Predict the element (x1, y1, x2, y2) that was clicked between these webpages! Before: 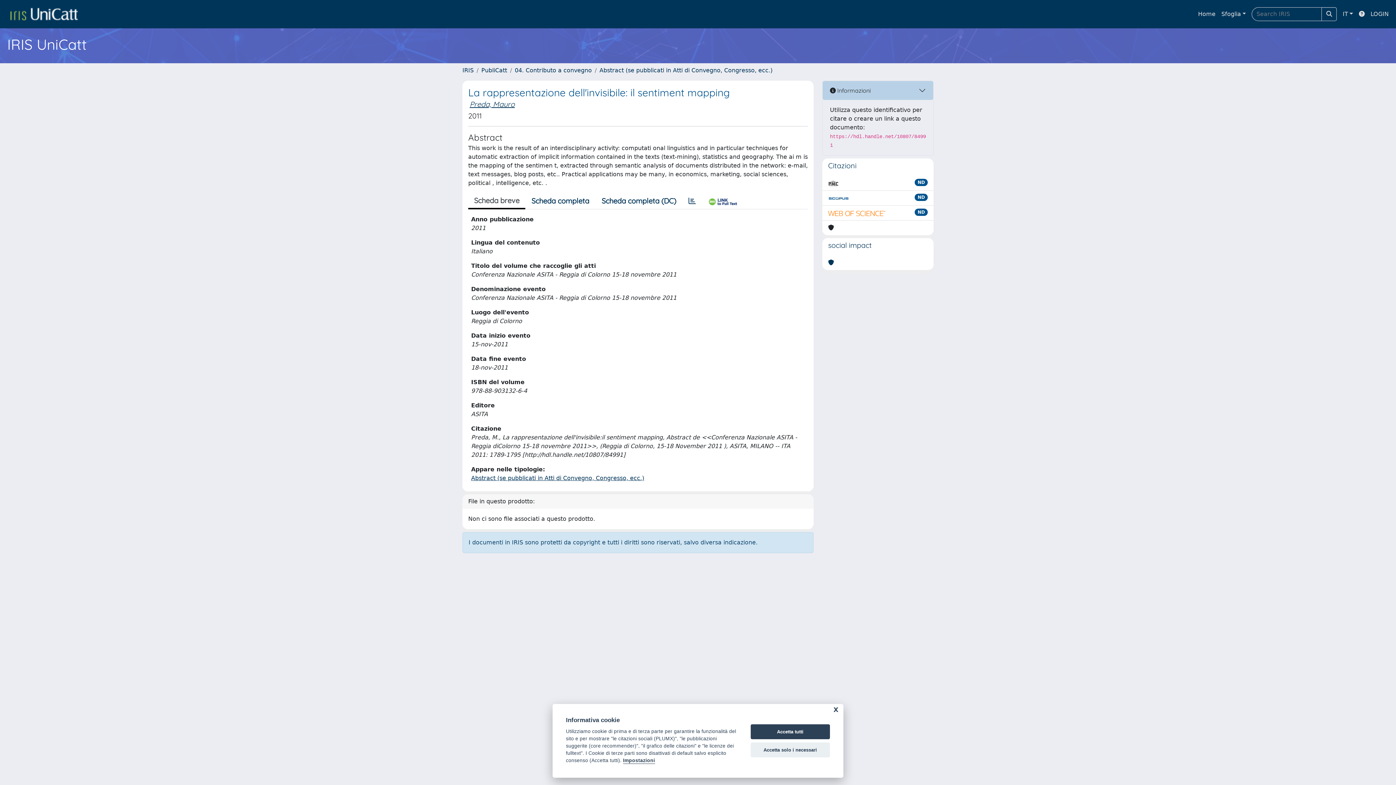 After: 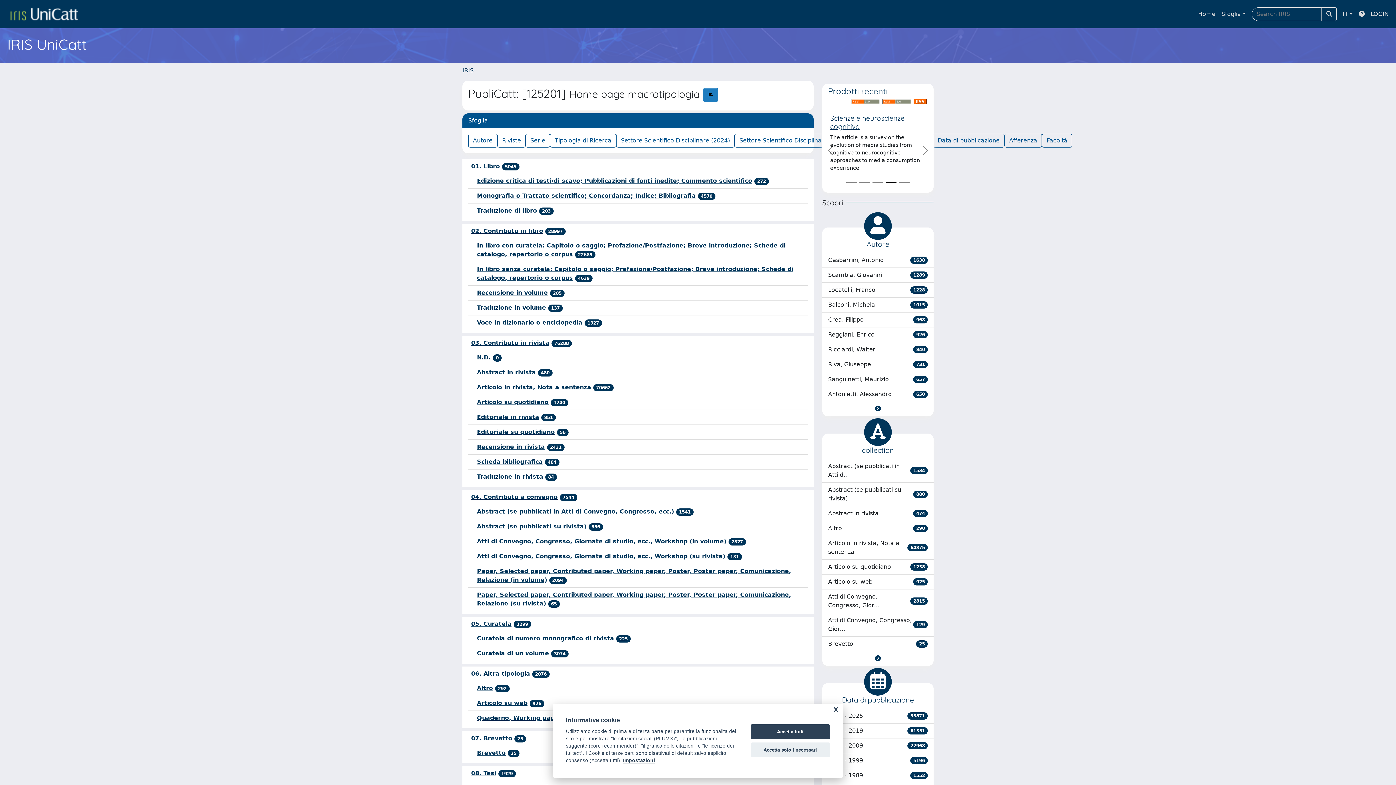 Action: label: PubliCatt bbox: (481, 66, 507, 73)